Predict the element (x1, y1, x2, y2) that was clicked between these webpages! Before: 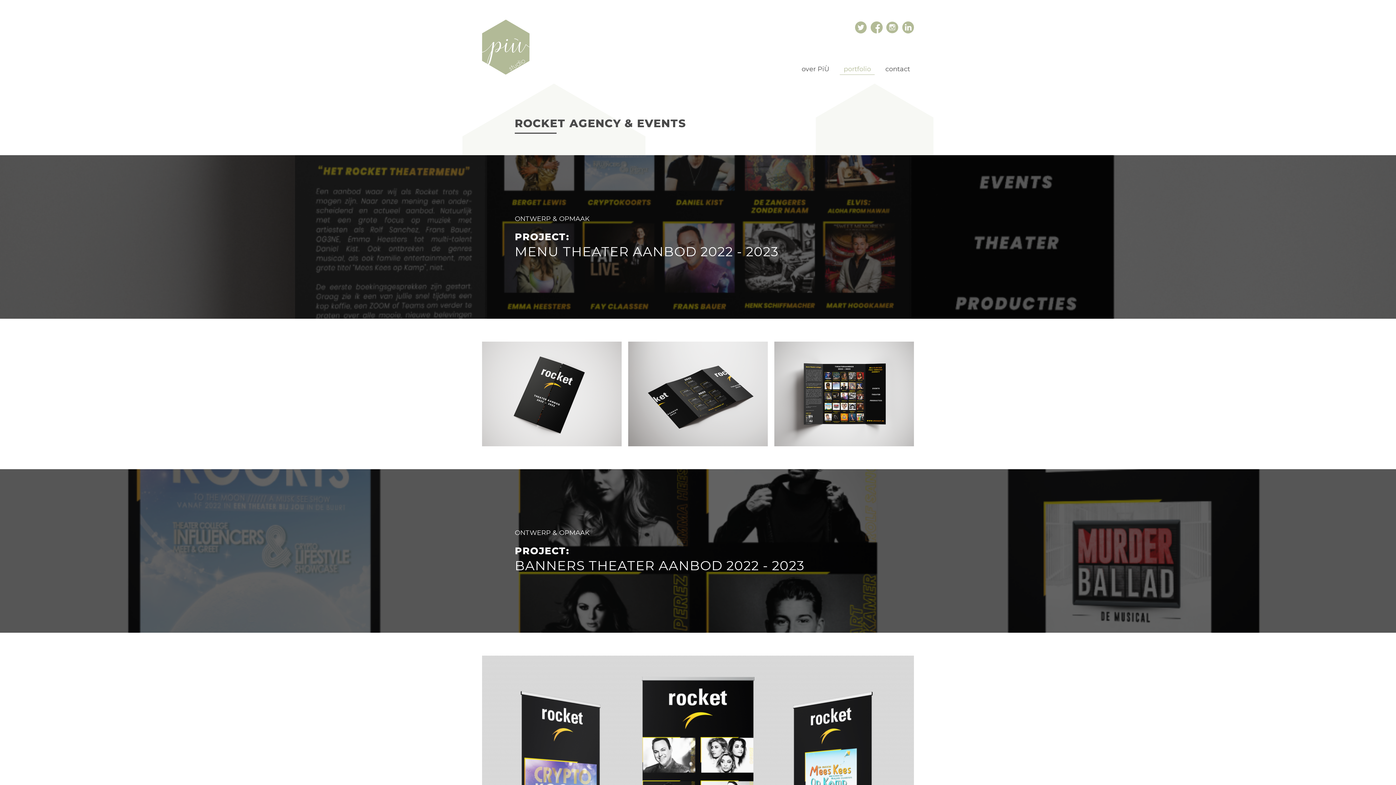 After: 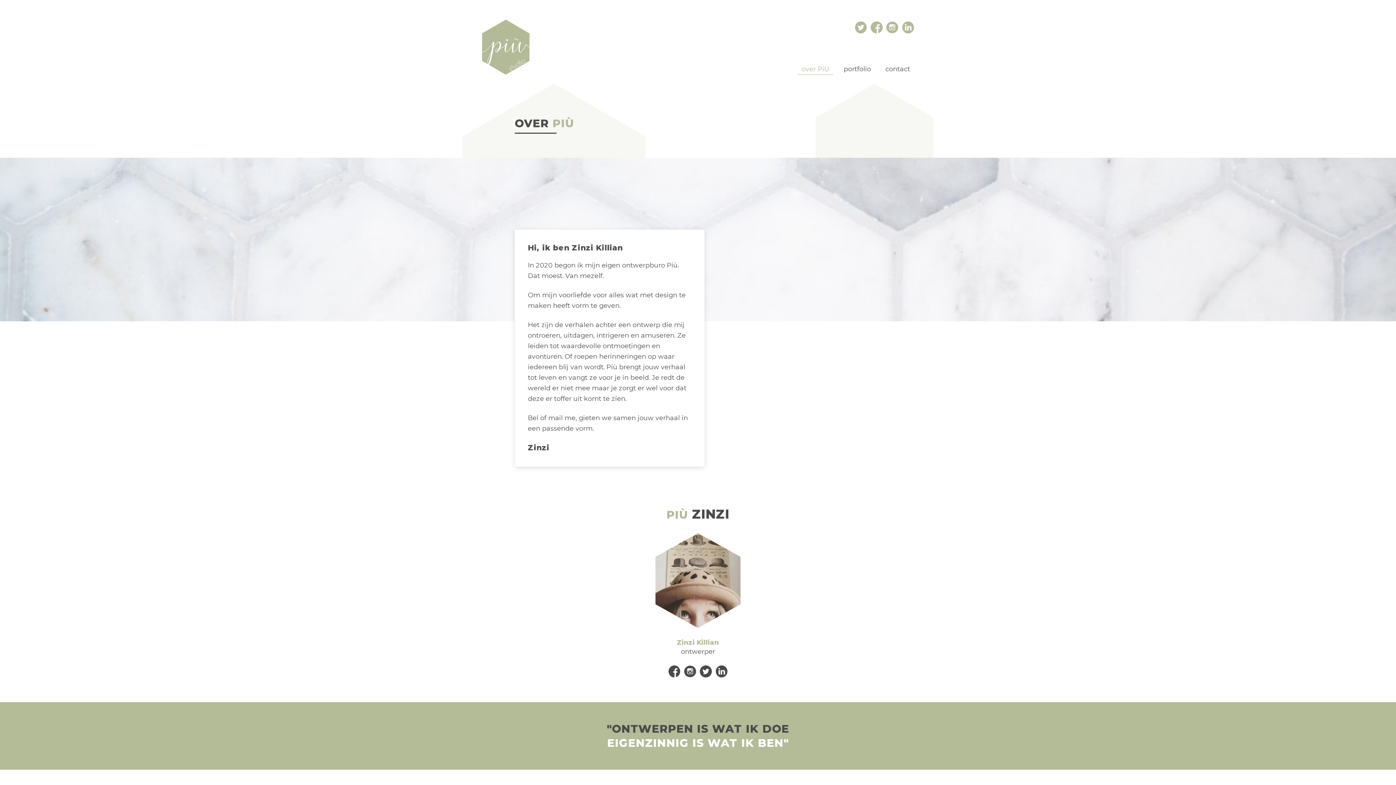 Action: label: over PiÙ bbox: (797, 63, 833, 74)